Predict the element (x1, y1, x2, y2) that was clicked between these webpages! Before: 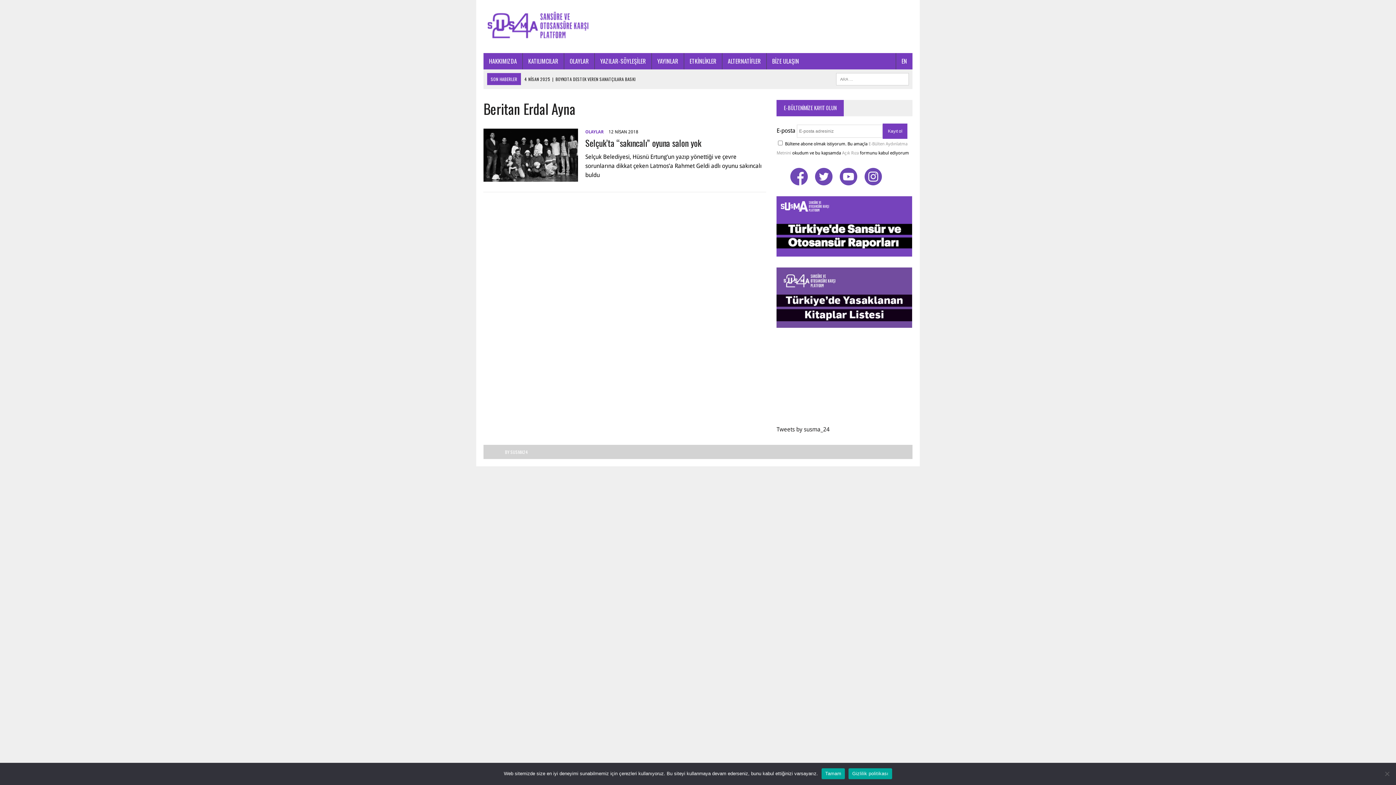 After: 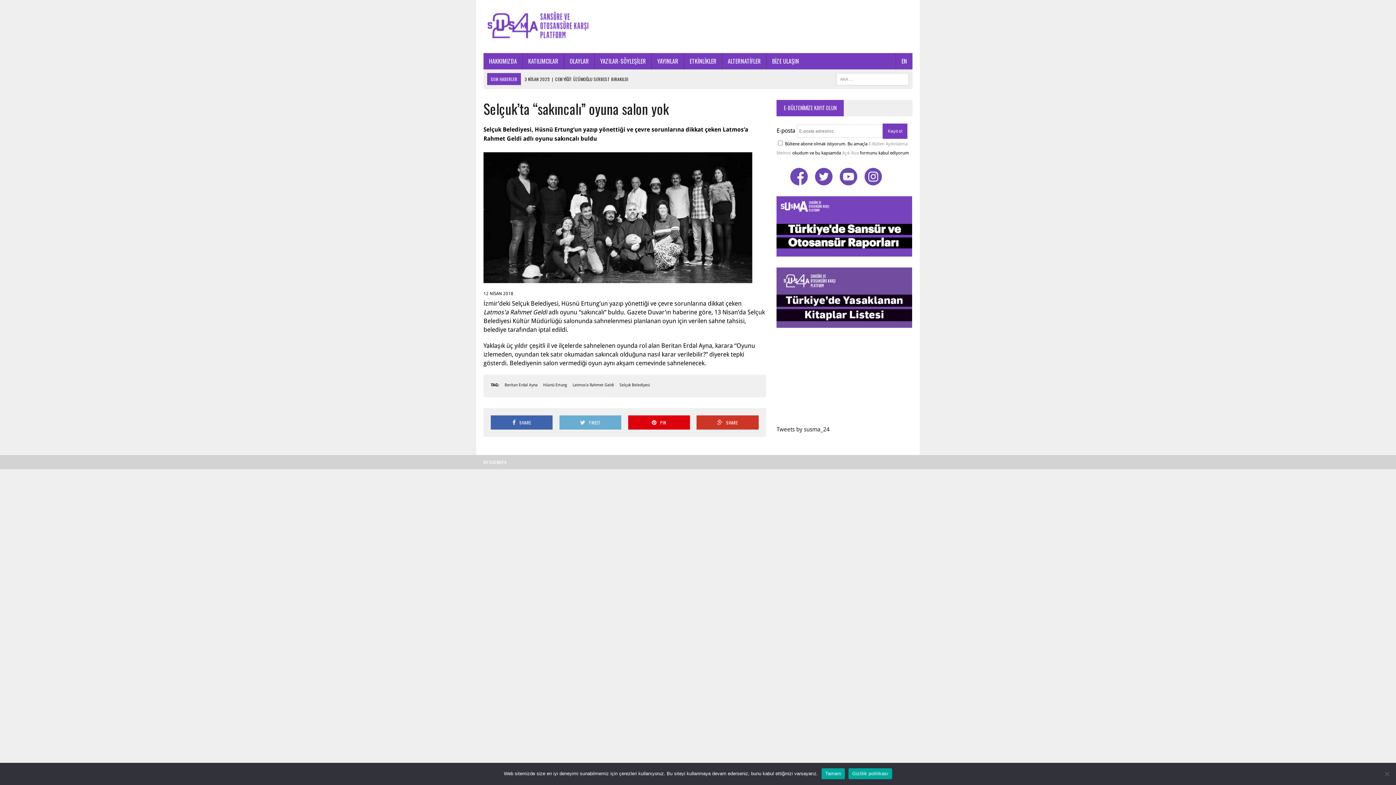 Action: bbox: (483, 173, 578, 180)